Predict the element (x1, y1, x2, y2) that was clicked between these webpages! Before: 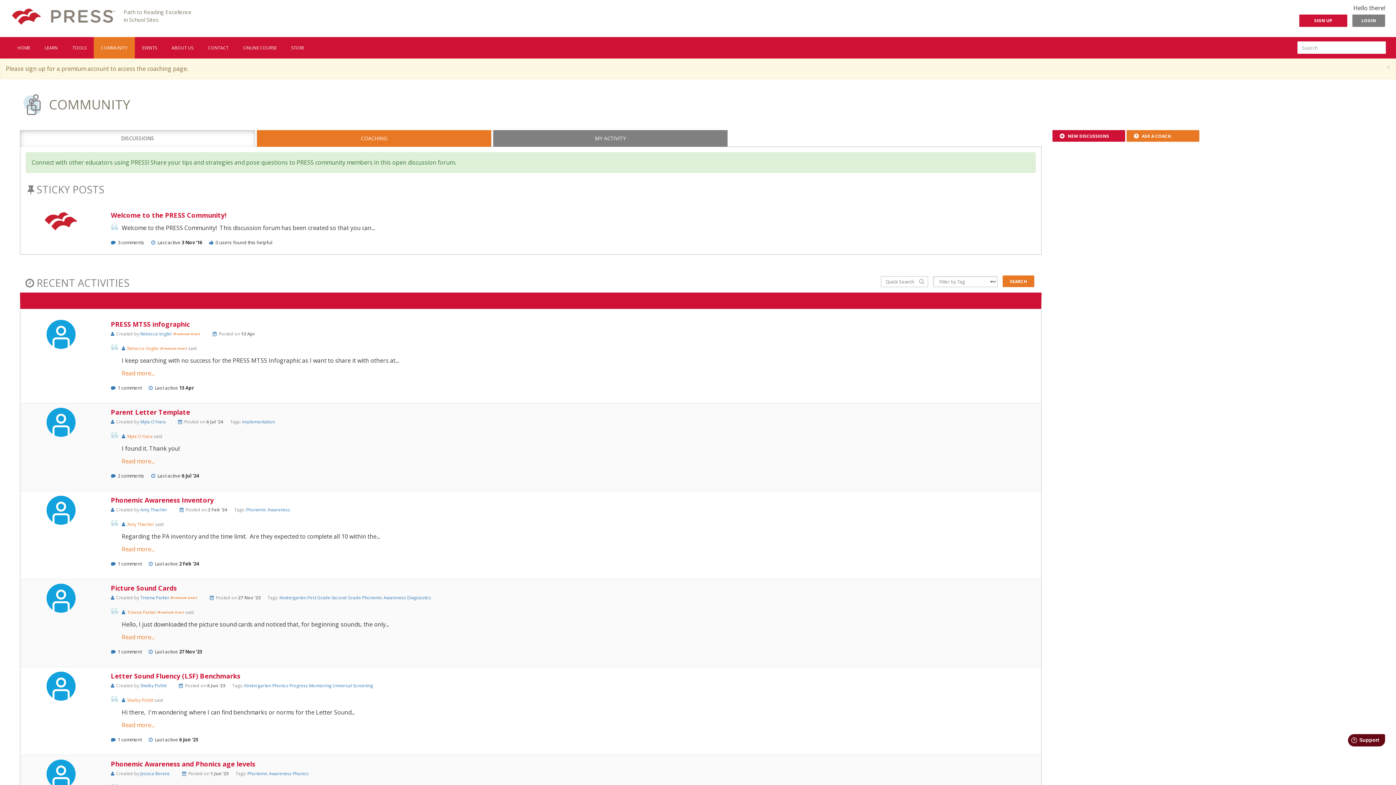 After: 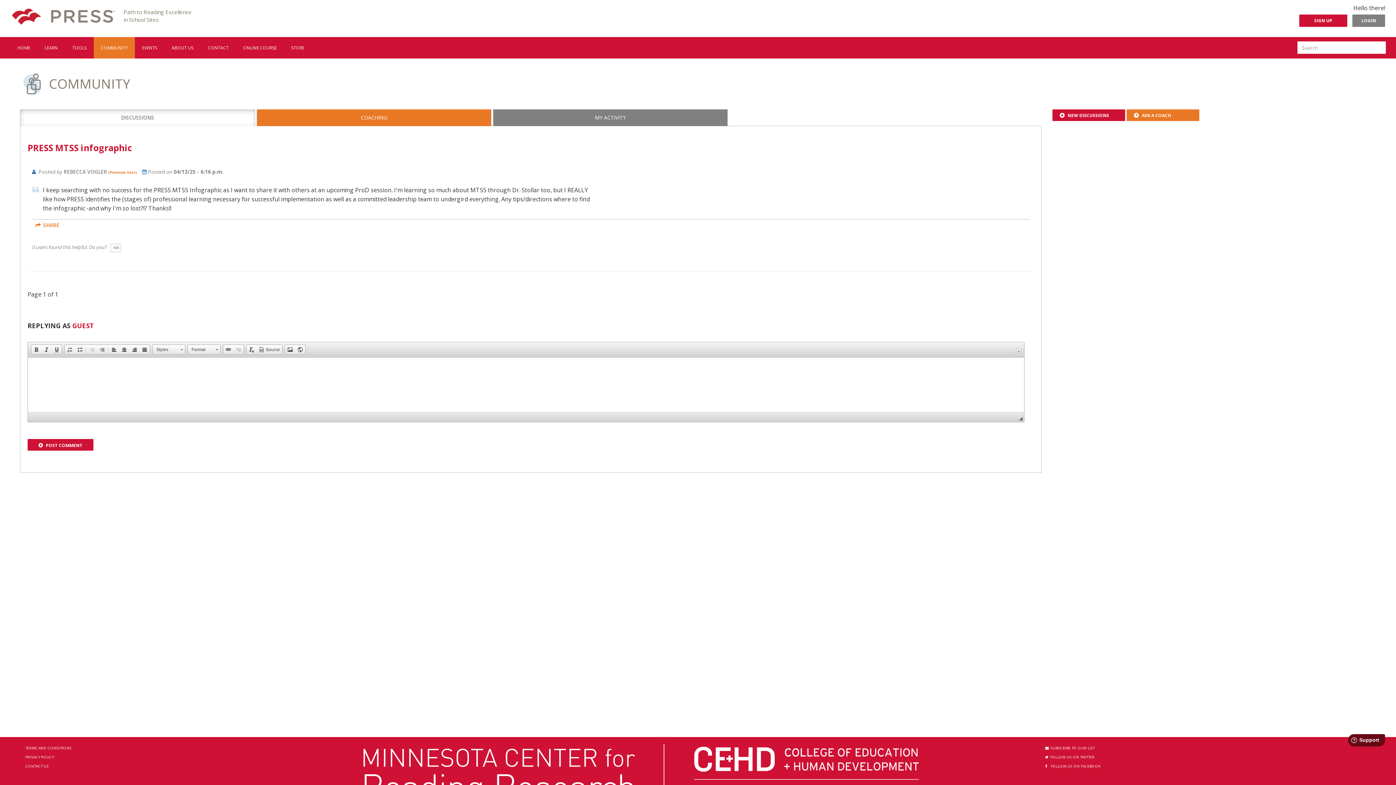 Action: label: PRESS MTSS infographic bbox: (110, 319, 189, 328)